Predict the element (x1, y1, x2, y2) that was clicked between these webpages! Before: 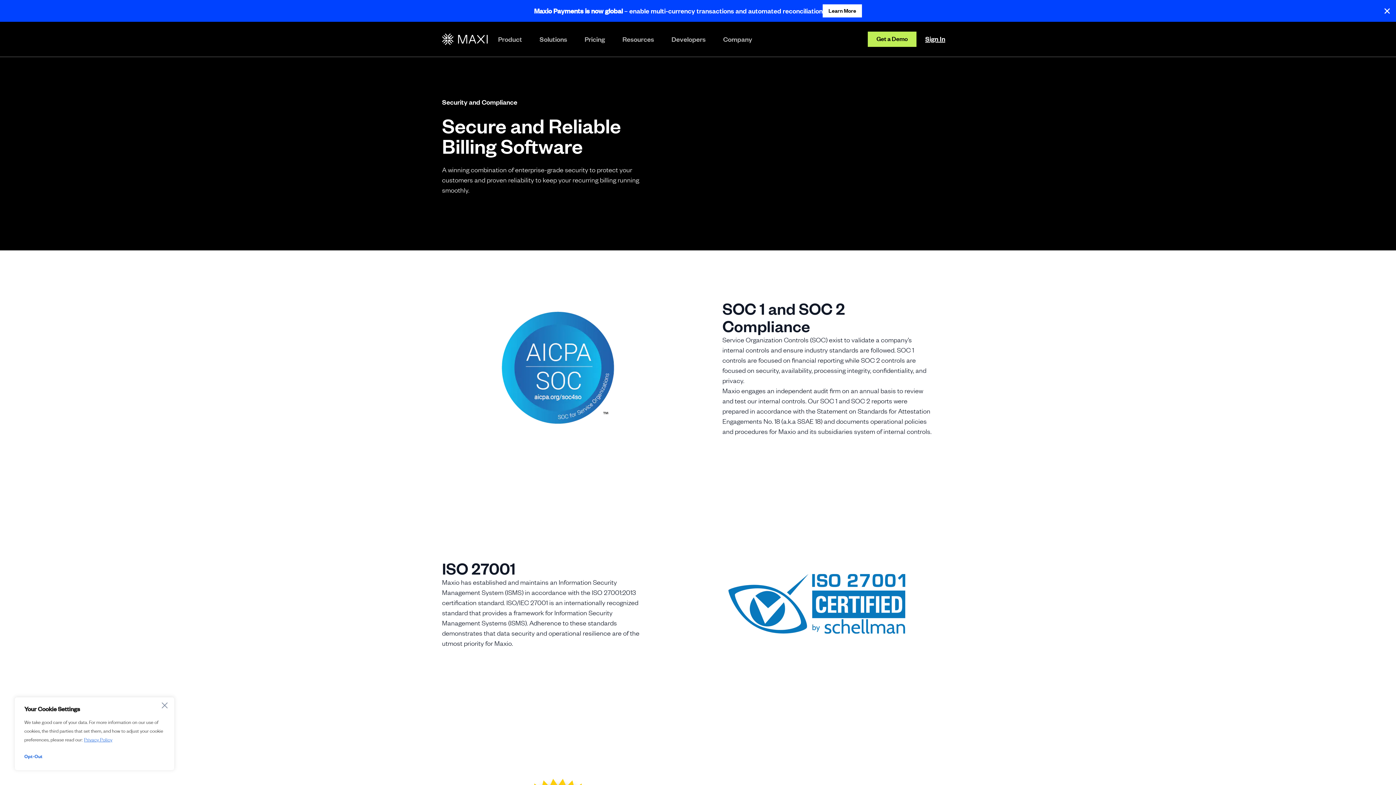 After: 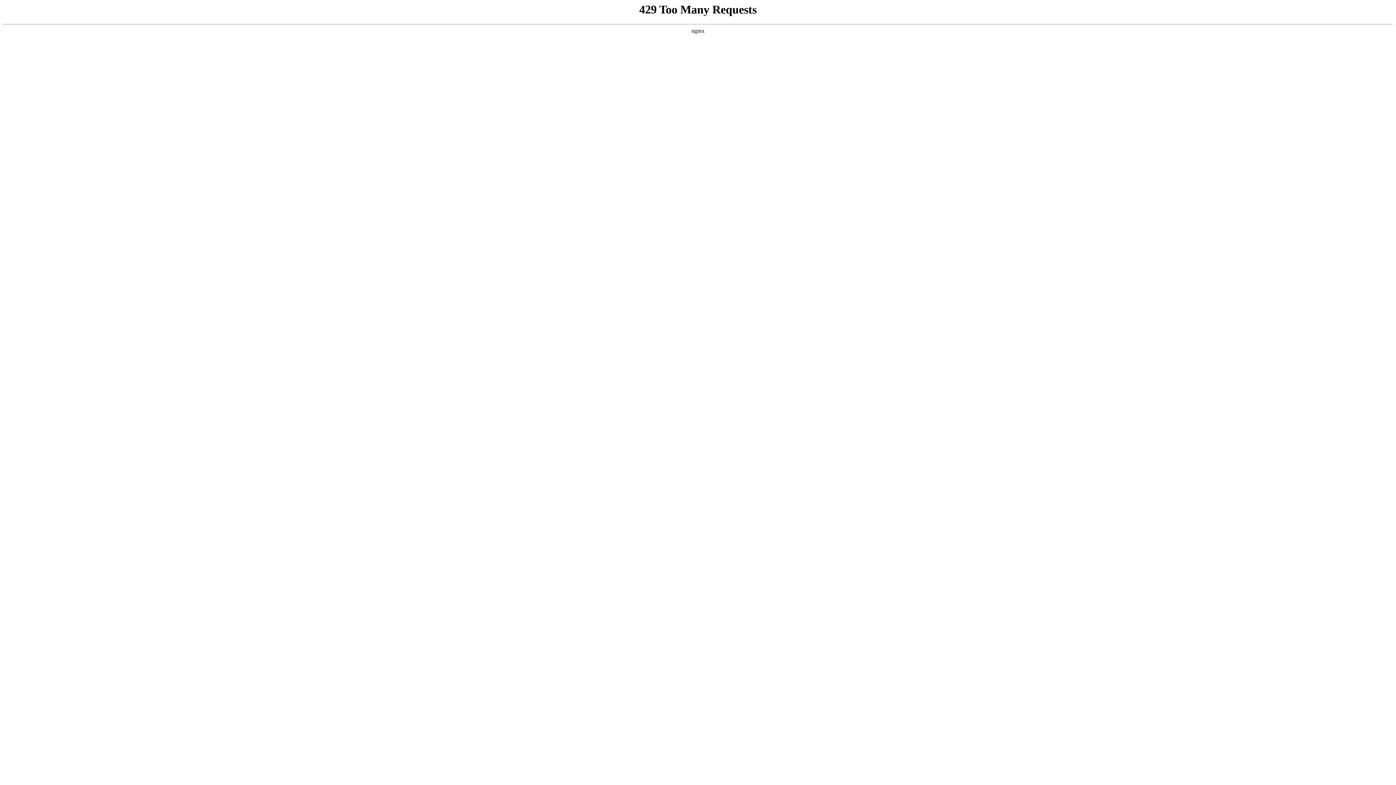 Action: label: Get a Demo bbox: (868, 31, 916, 46)